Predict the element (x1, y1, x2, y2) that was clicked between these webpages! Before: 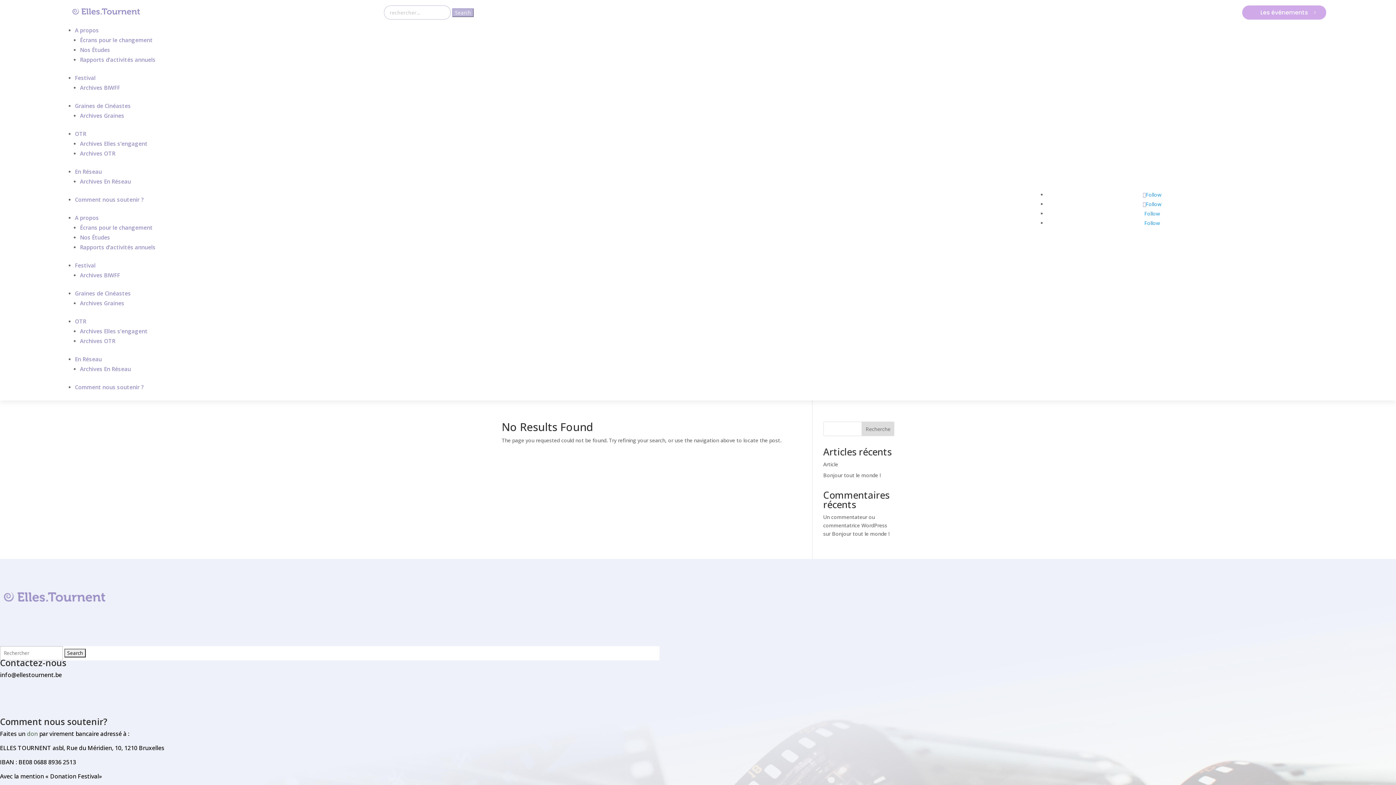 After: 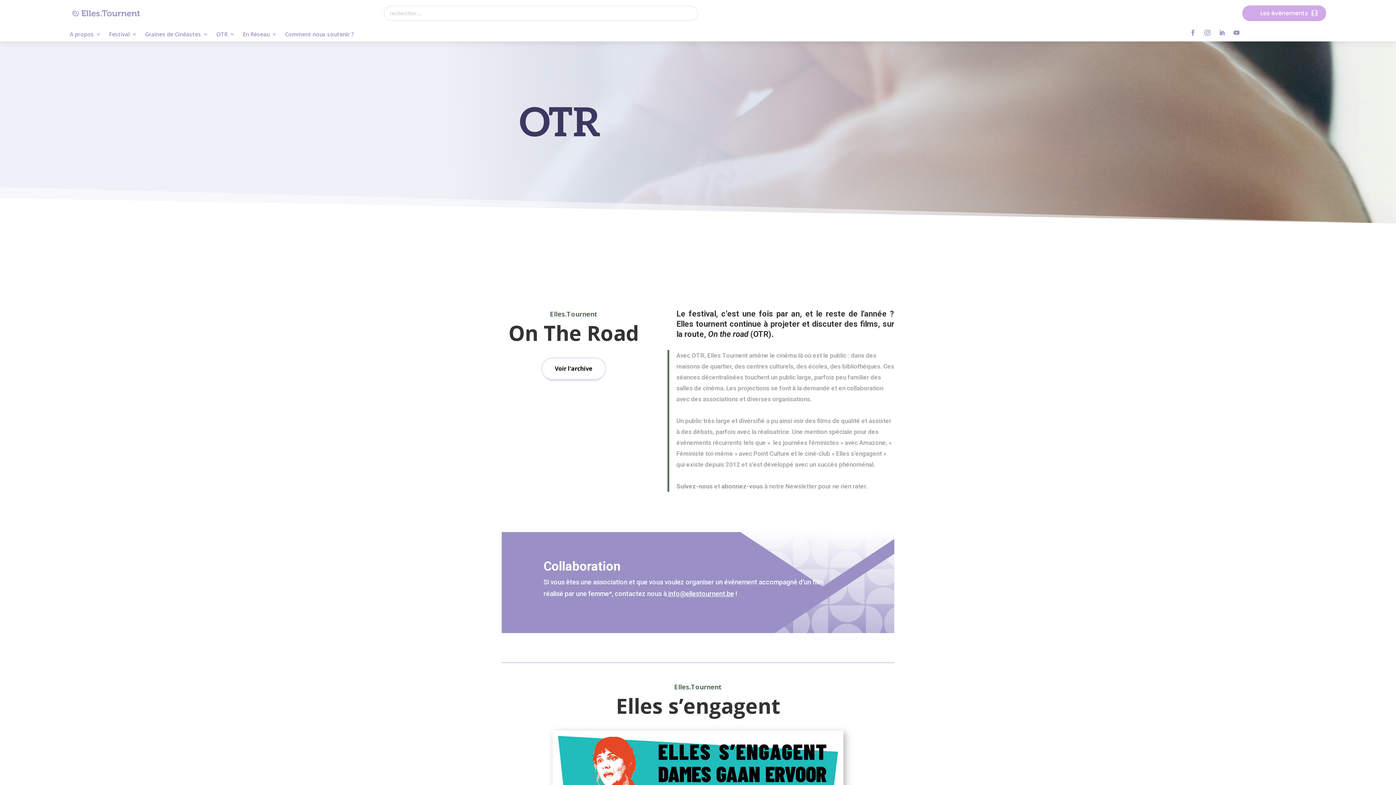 Action: label: OTR bbox: (74, 317, 86, 325)